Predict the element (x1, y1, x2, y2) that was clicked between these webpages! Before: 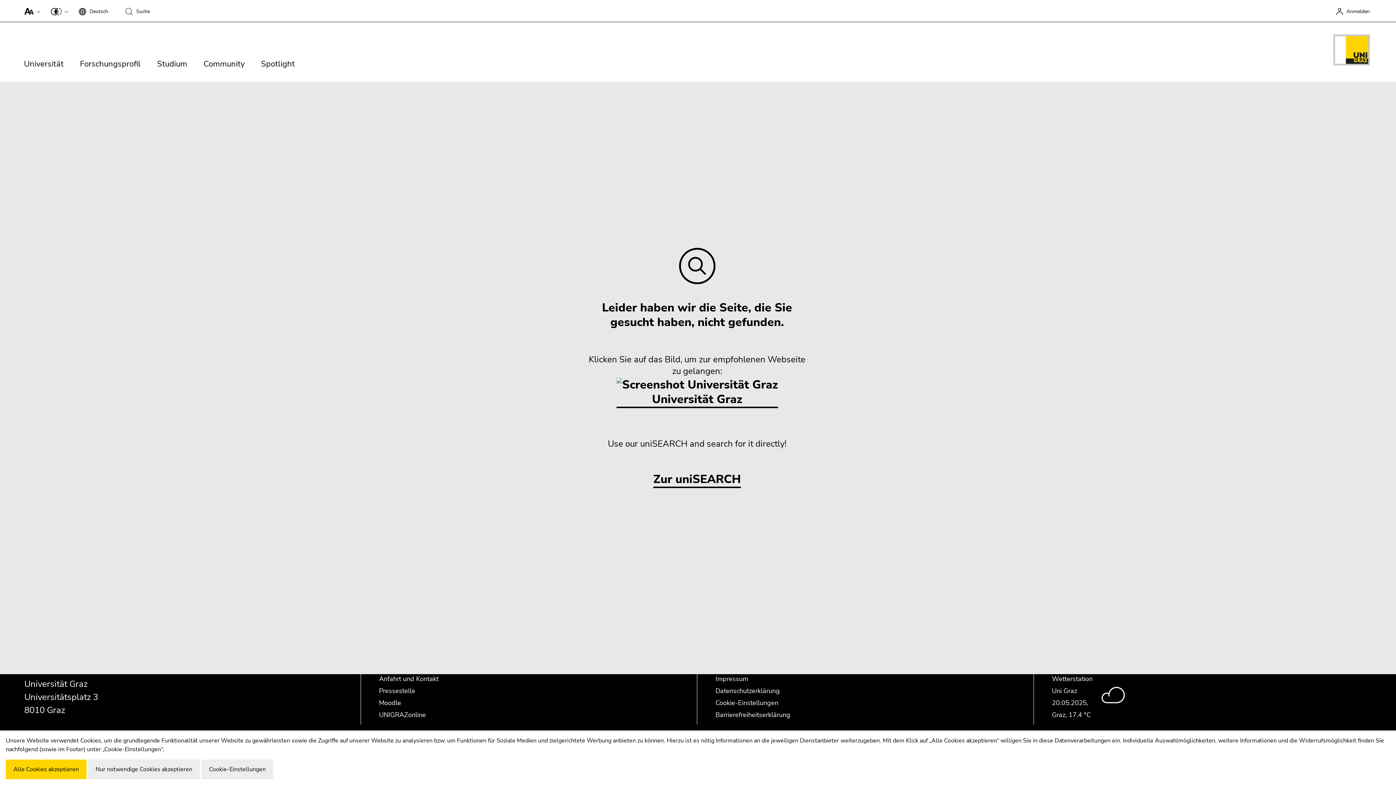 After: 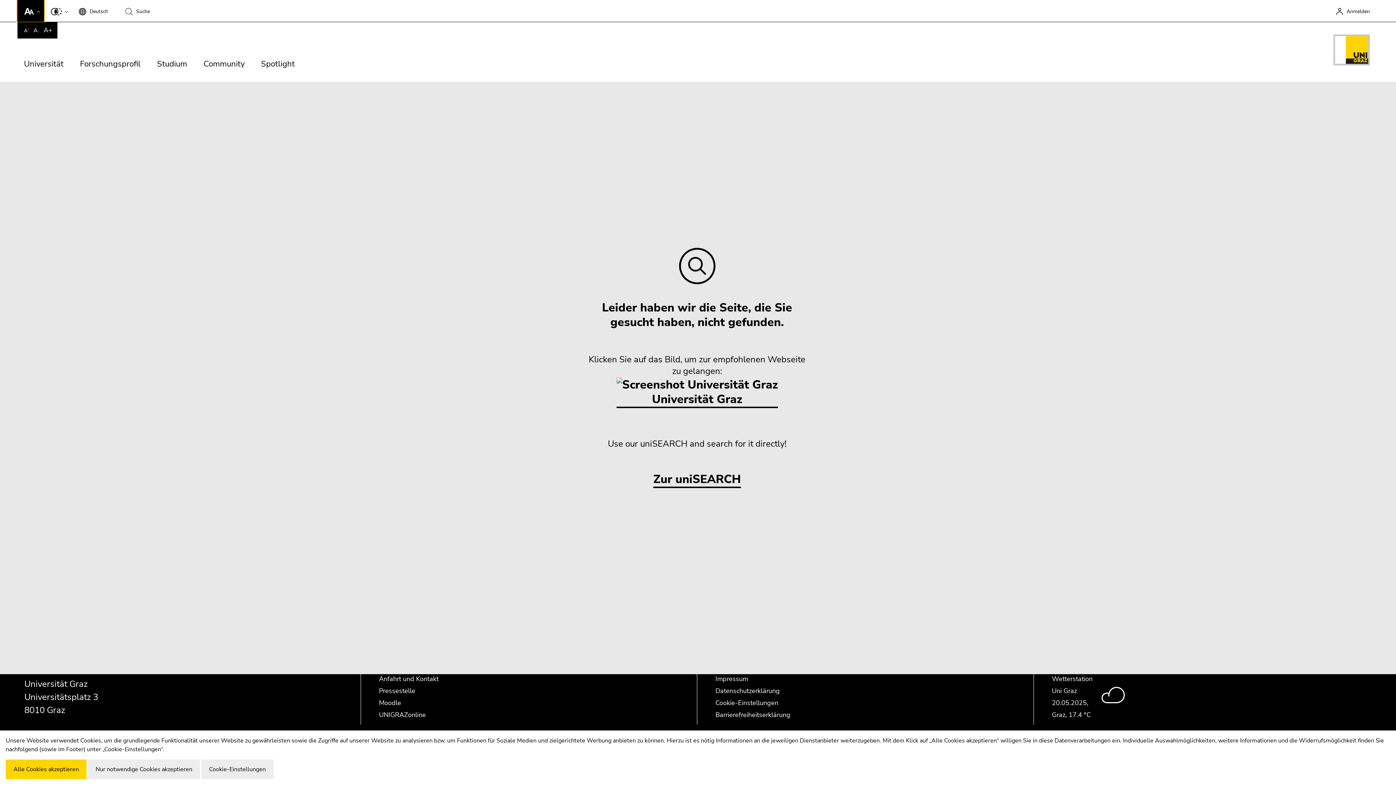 Action: bbox: (17, 0, 44, 21)